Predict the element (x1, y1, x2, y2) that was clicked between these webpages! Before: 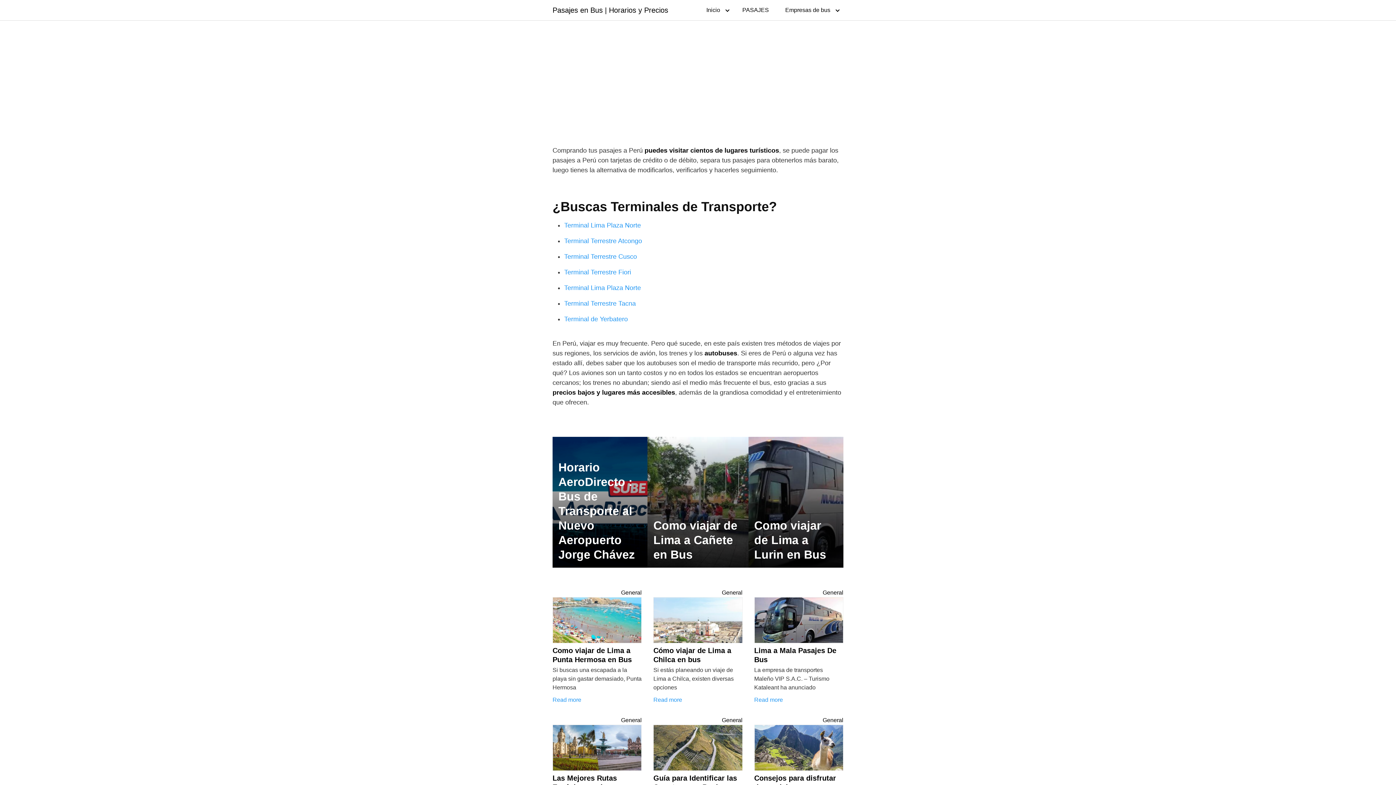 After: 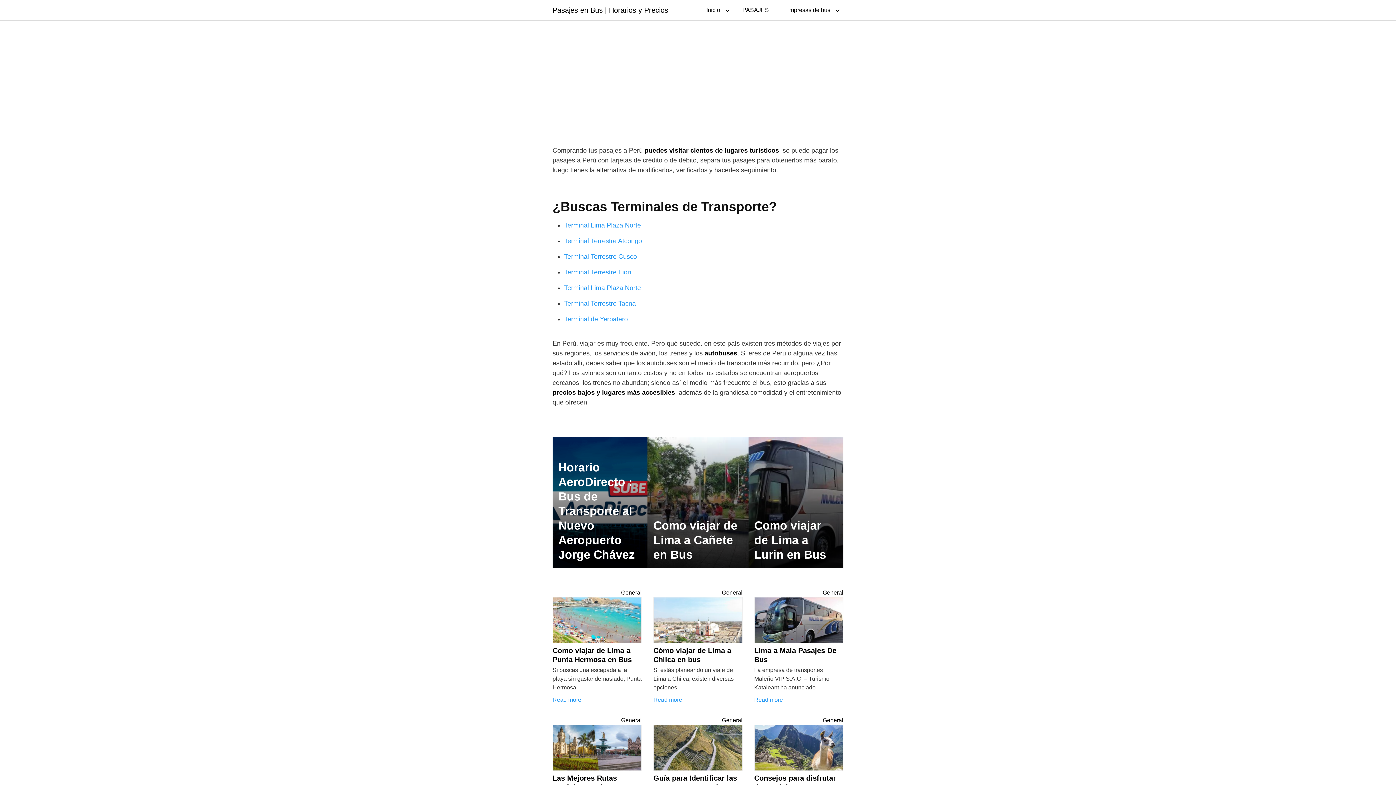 Action: label: Inicio bbox: (699, 0, 733, 20)